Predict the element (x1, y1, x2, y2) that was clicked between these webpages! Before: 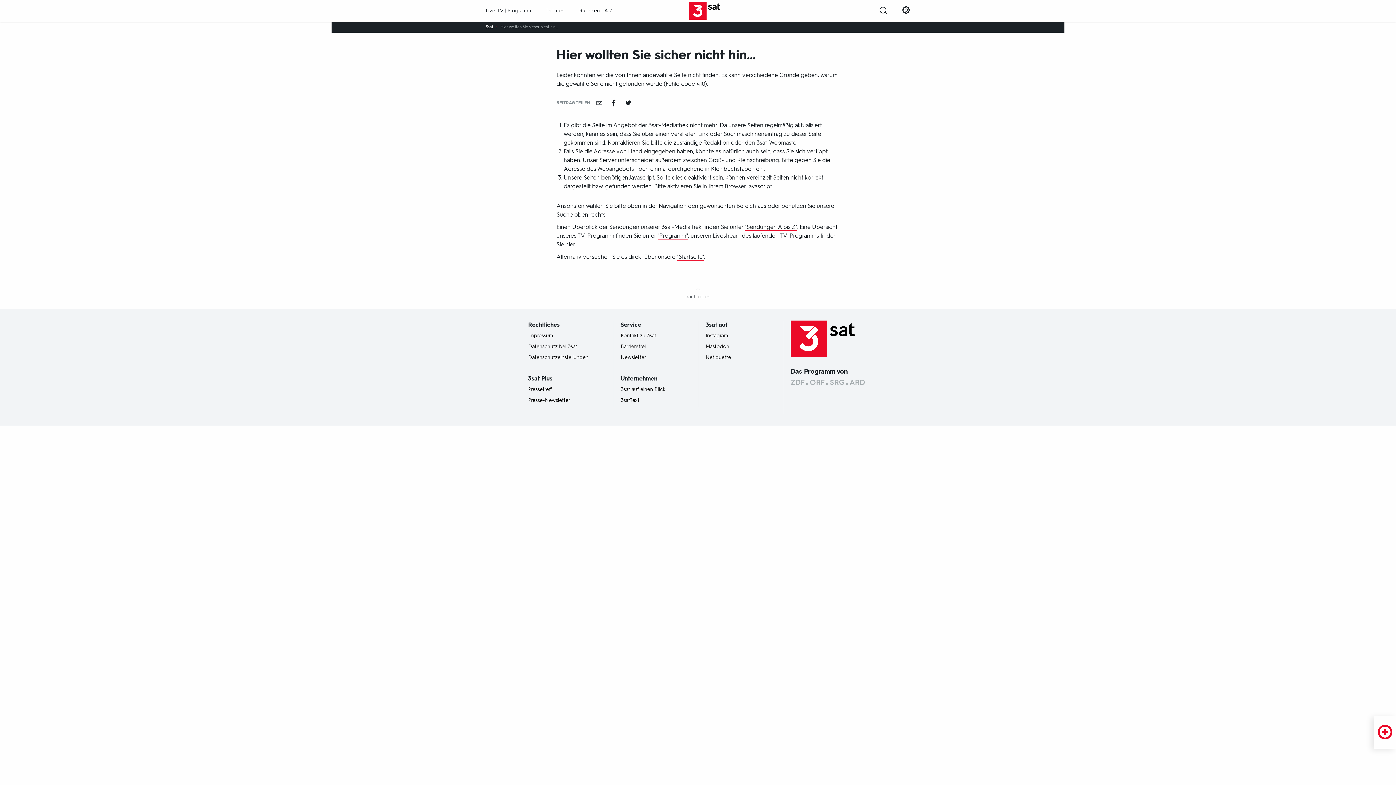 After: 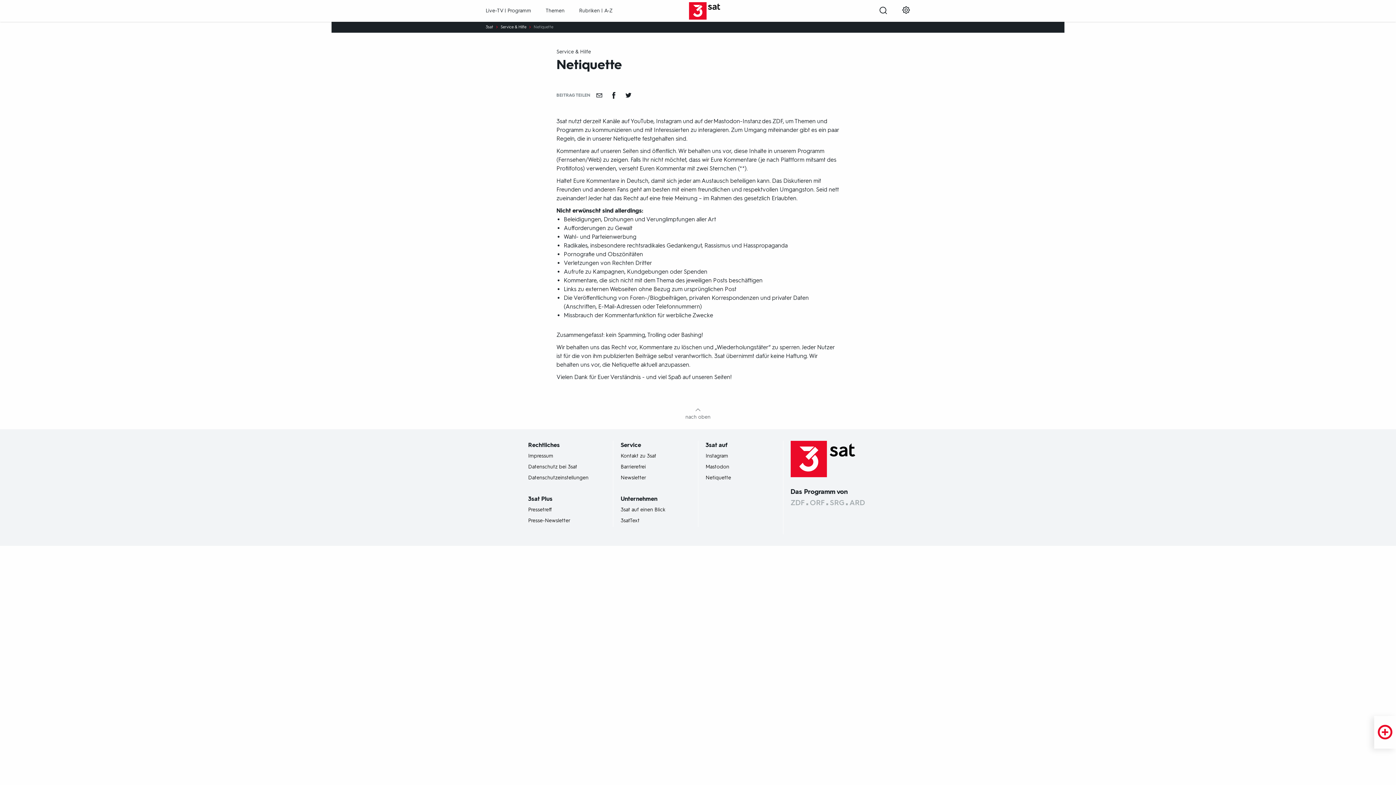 Action: bbox: (705, 510, 731, 517) label: Netiquette